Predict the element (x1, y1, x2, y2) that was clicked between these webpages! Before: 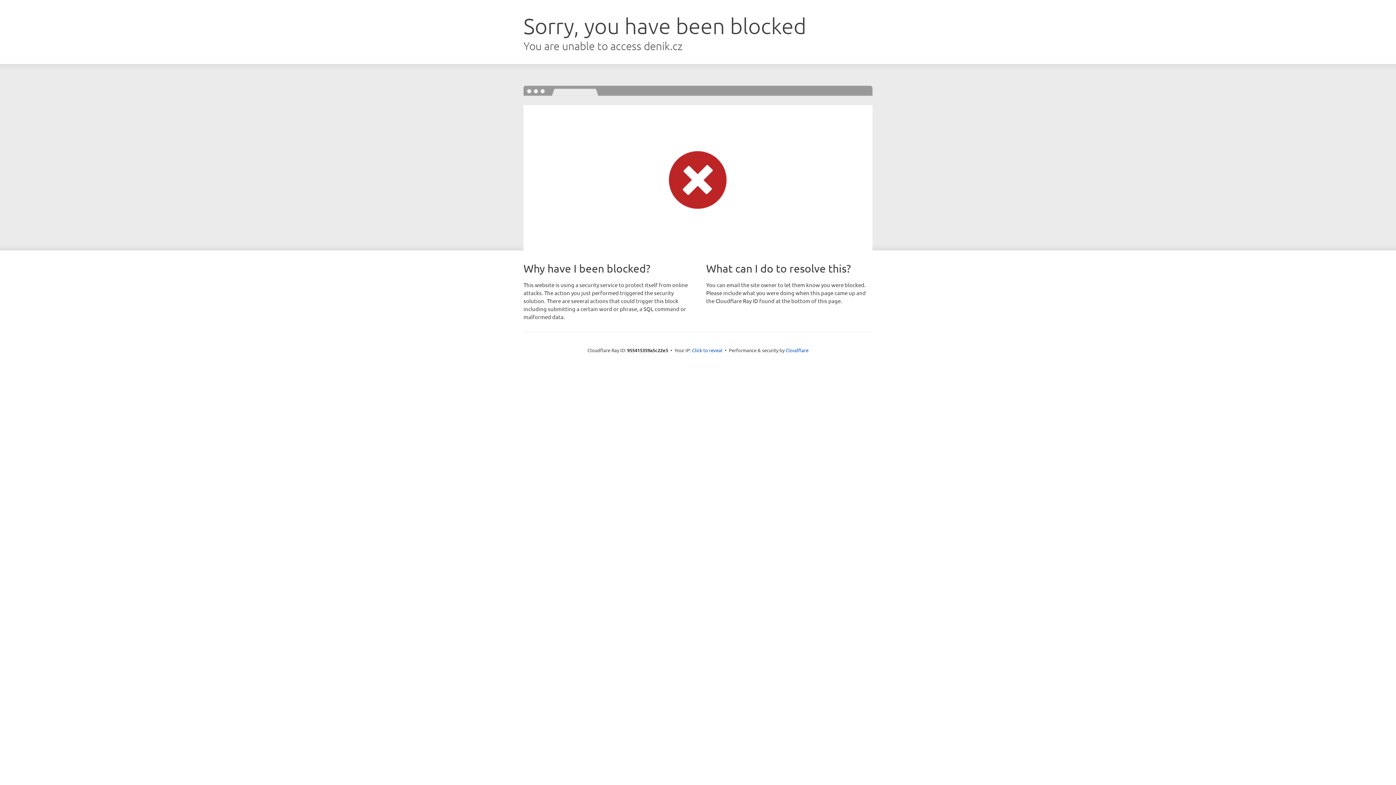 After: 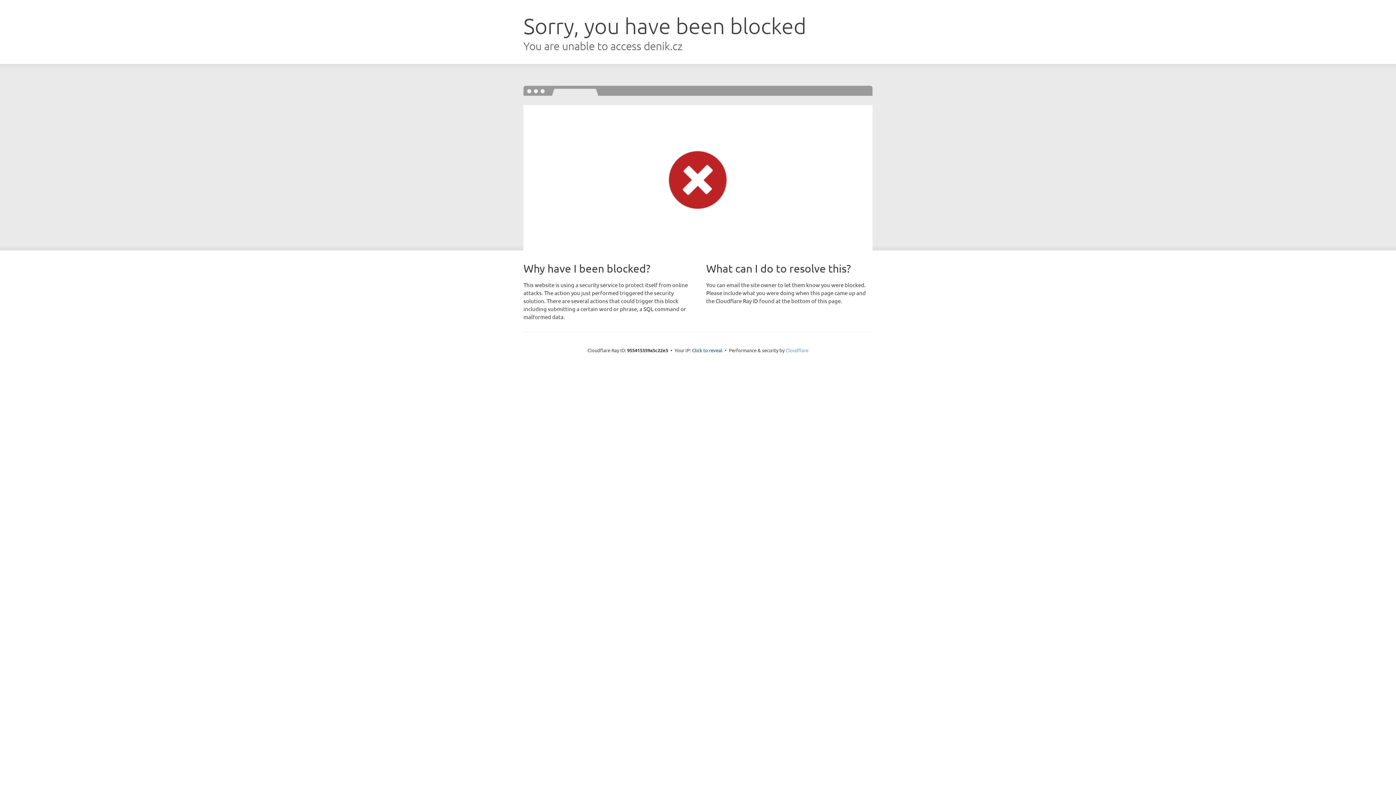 Action: label: Cloudflare bbox: (785, 347, 808, 353)